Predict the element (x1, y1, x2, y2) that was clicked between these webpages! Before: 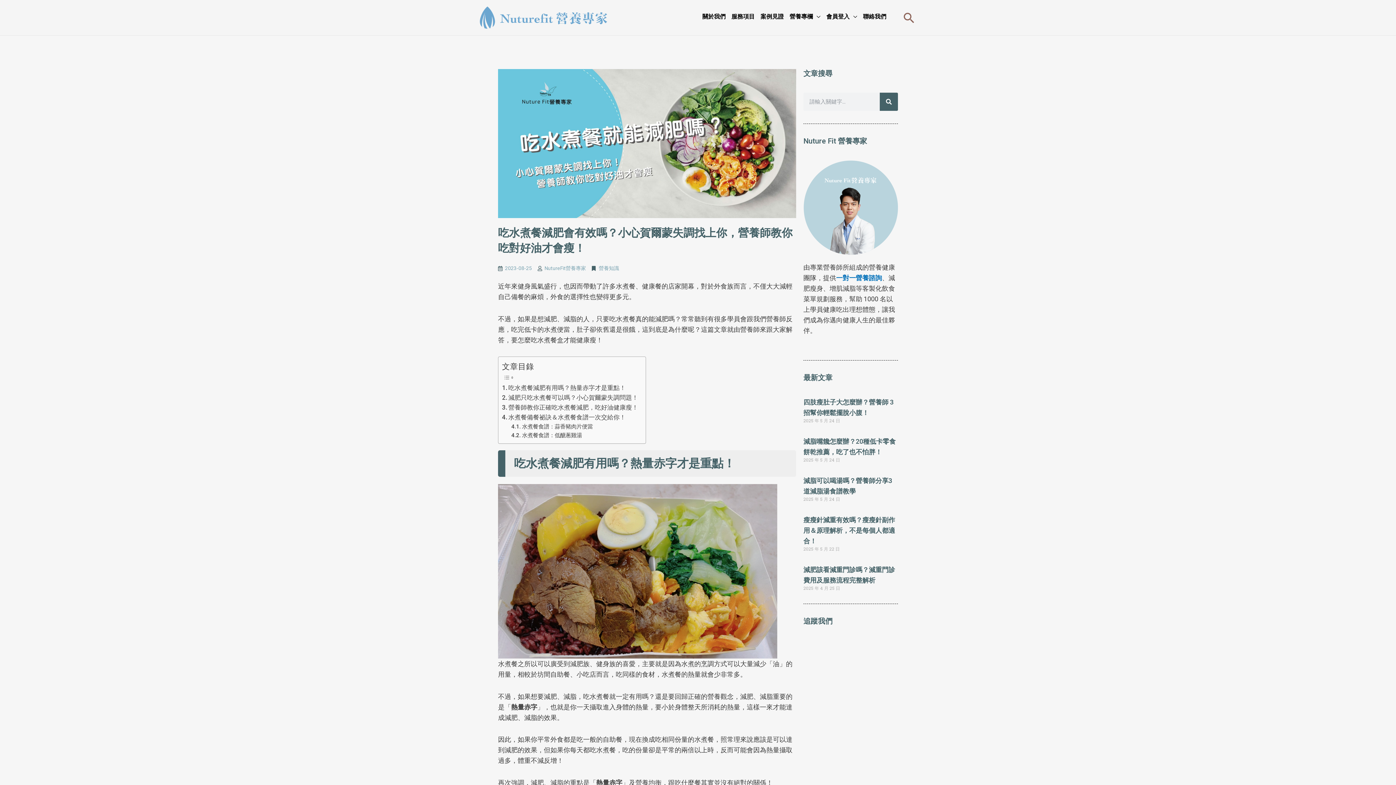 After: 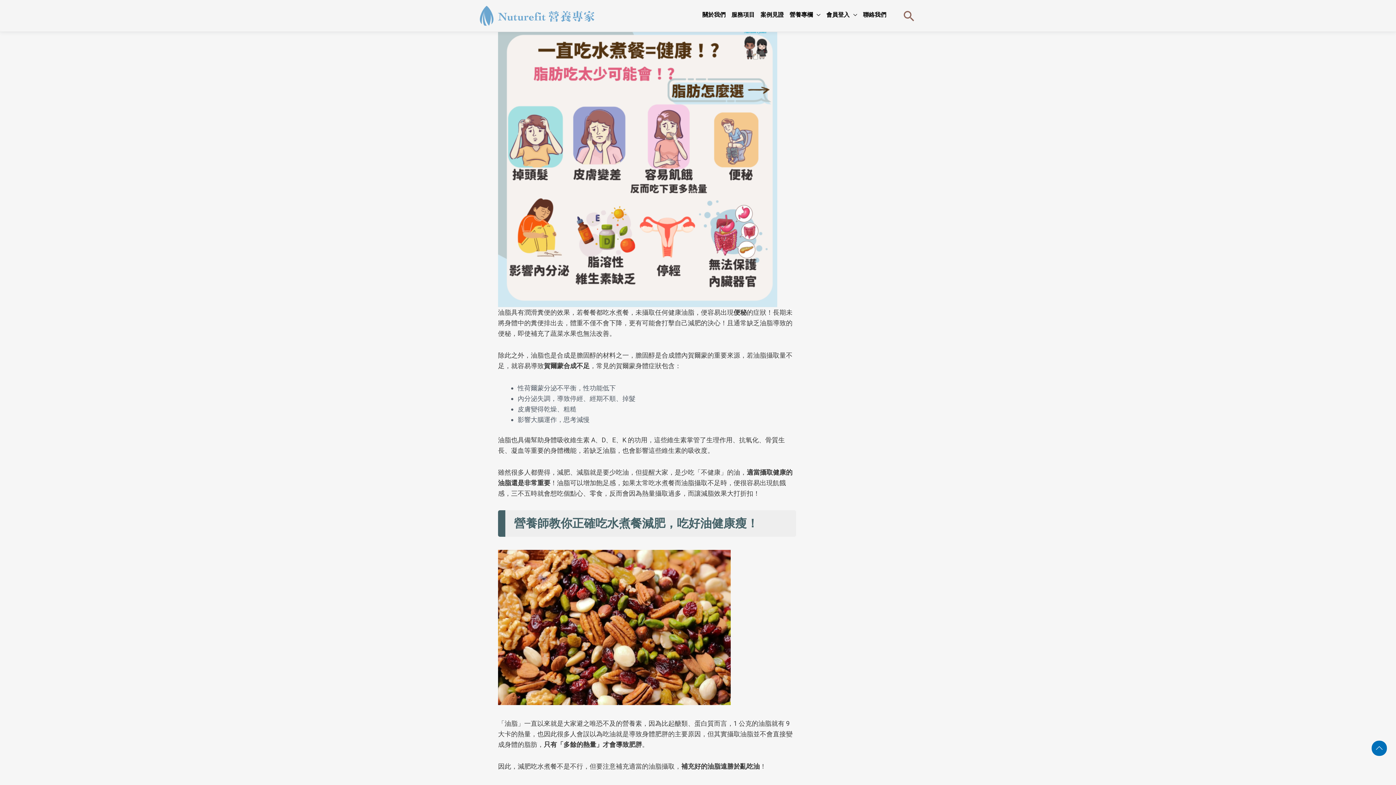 Action: bbox: (502, 393, 638, 402) label: 減肥只吃水煮餐可以嗎？小心賀爾蒙失調問題！